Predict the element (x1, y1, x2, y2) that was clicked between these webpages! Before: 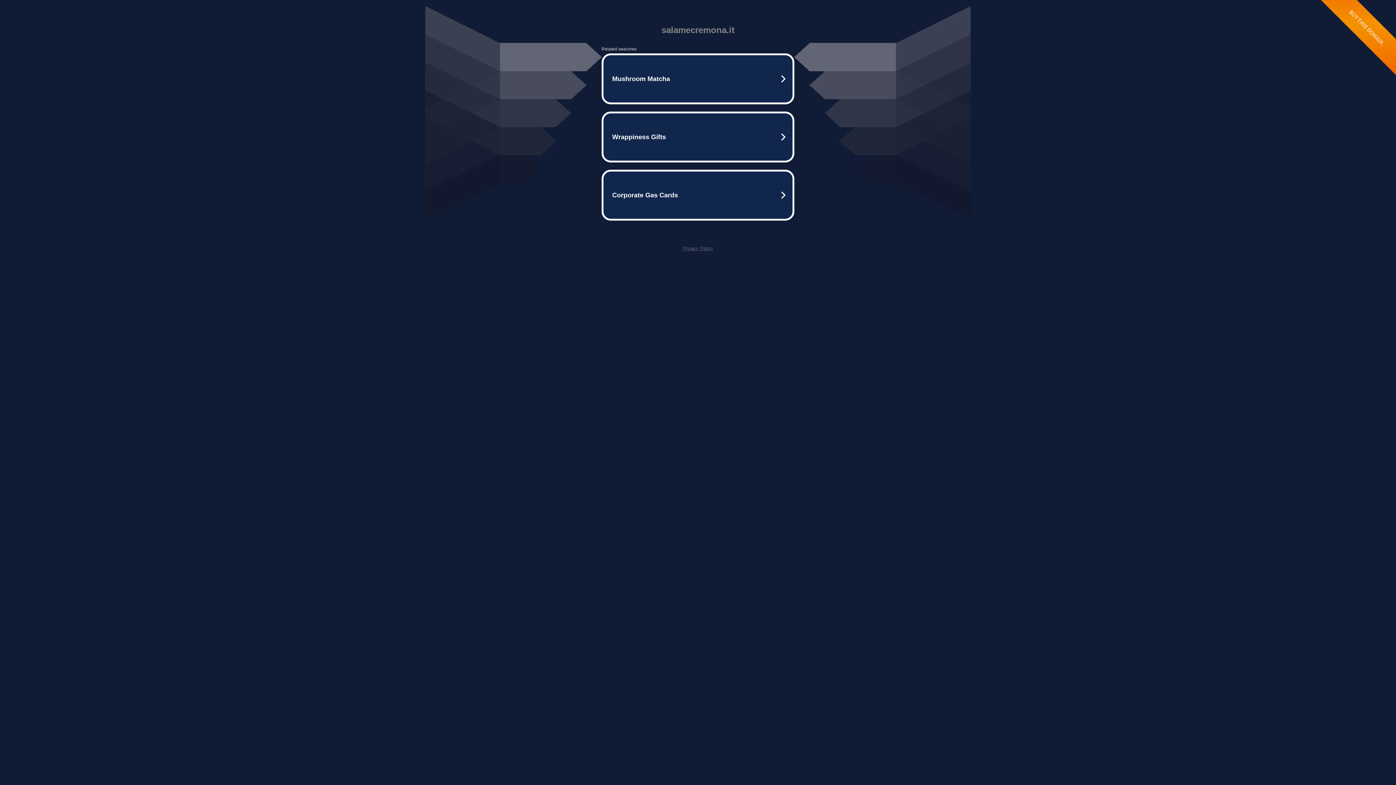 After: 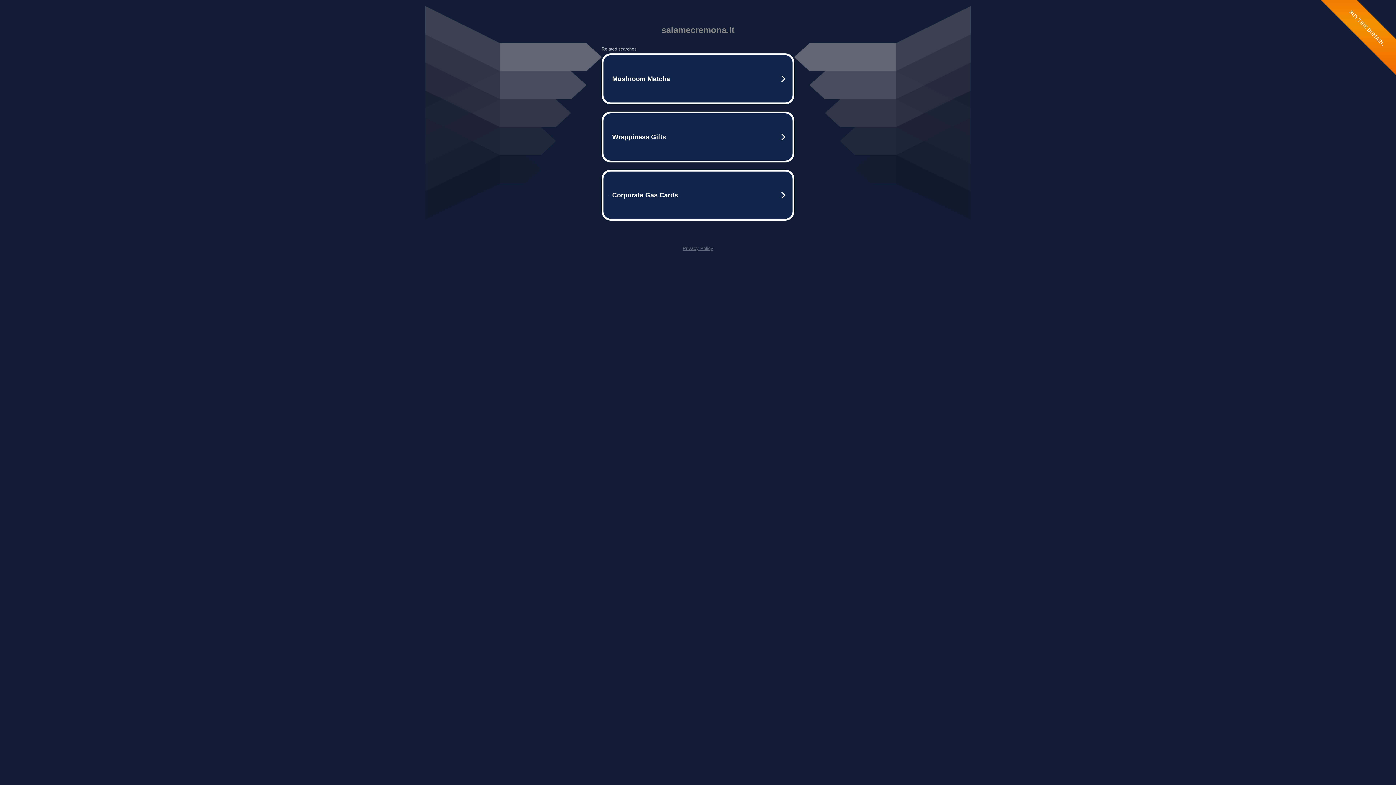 Action: label: Privacy Policy bbox: (682, 245, 713, 251)